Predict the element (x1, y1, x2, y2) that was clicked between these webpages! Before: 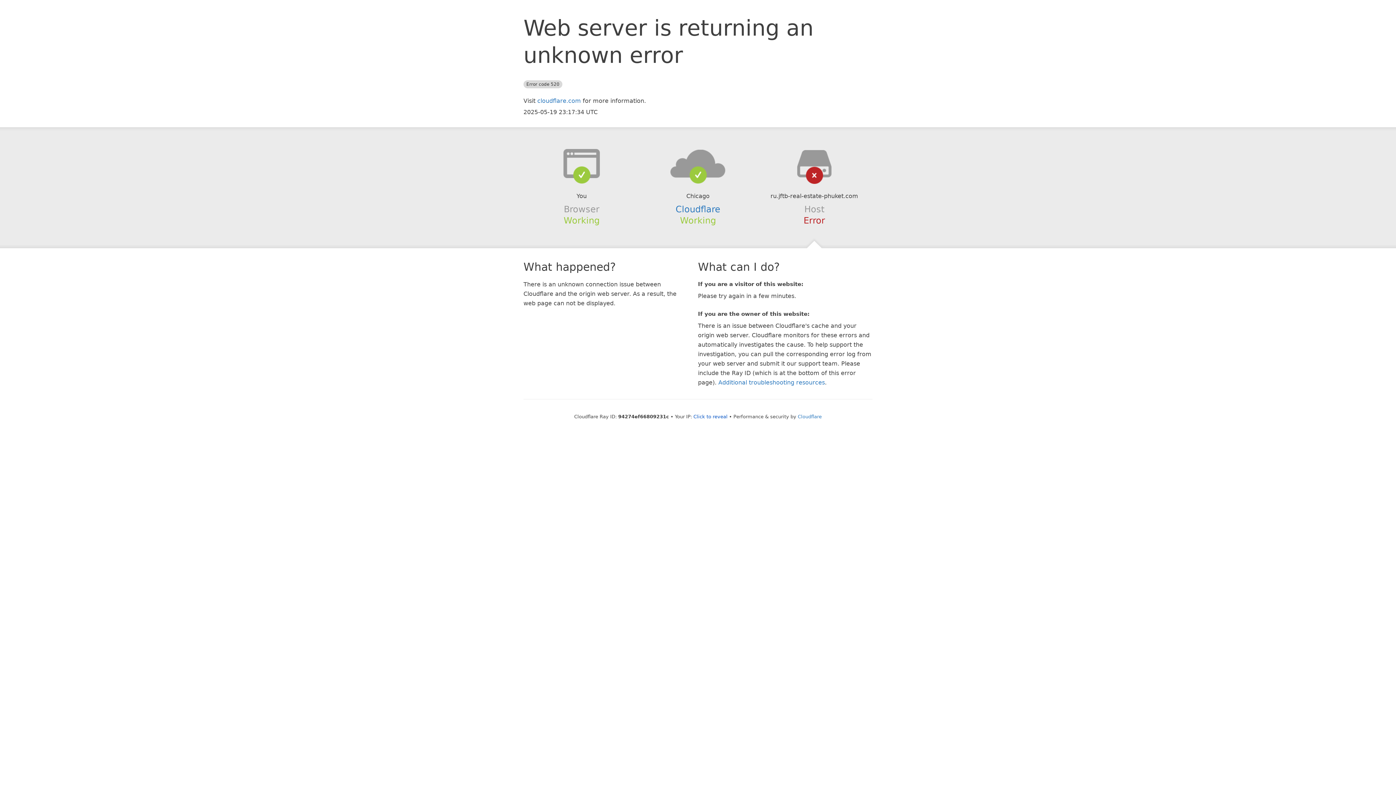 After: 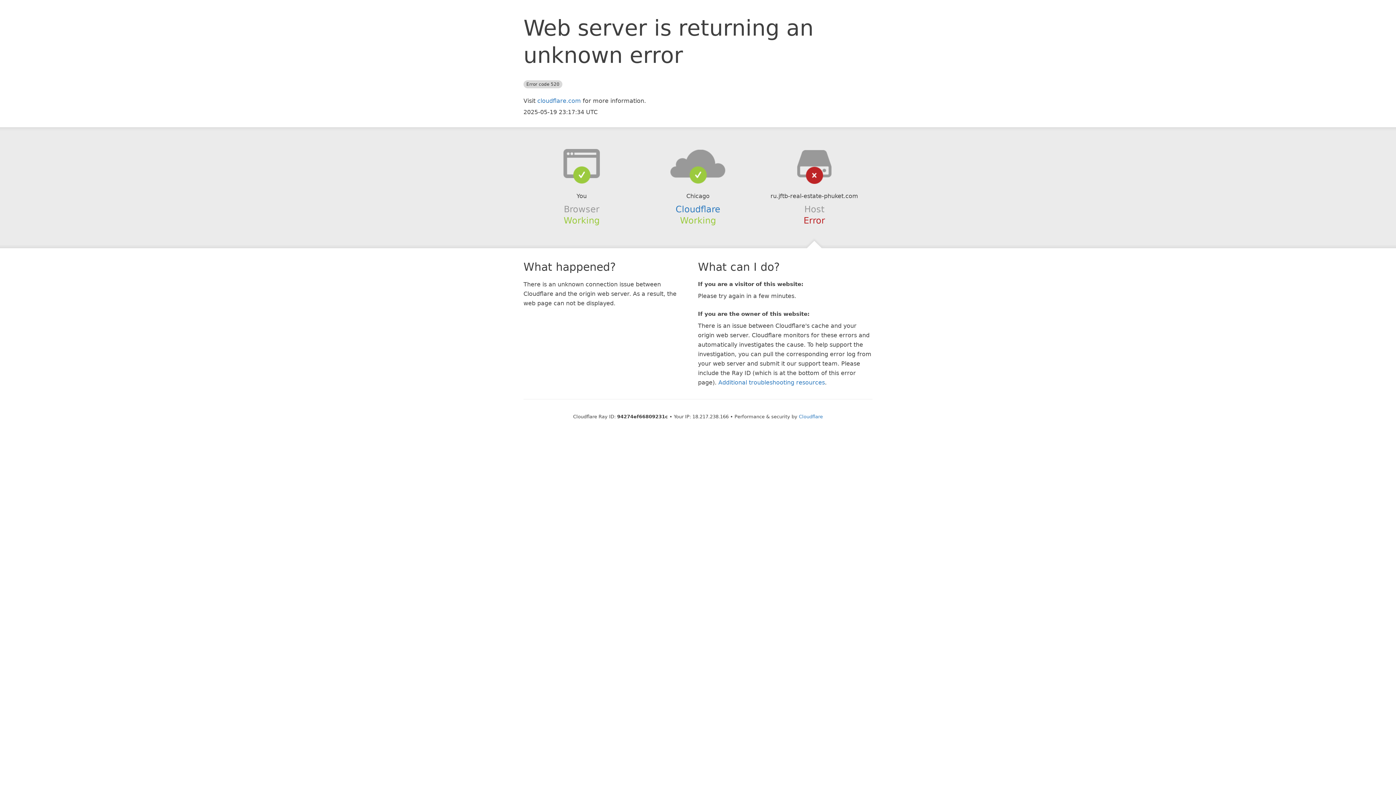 Action: label: Click to reveal bbox: (693, 414, 727, 419)